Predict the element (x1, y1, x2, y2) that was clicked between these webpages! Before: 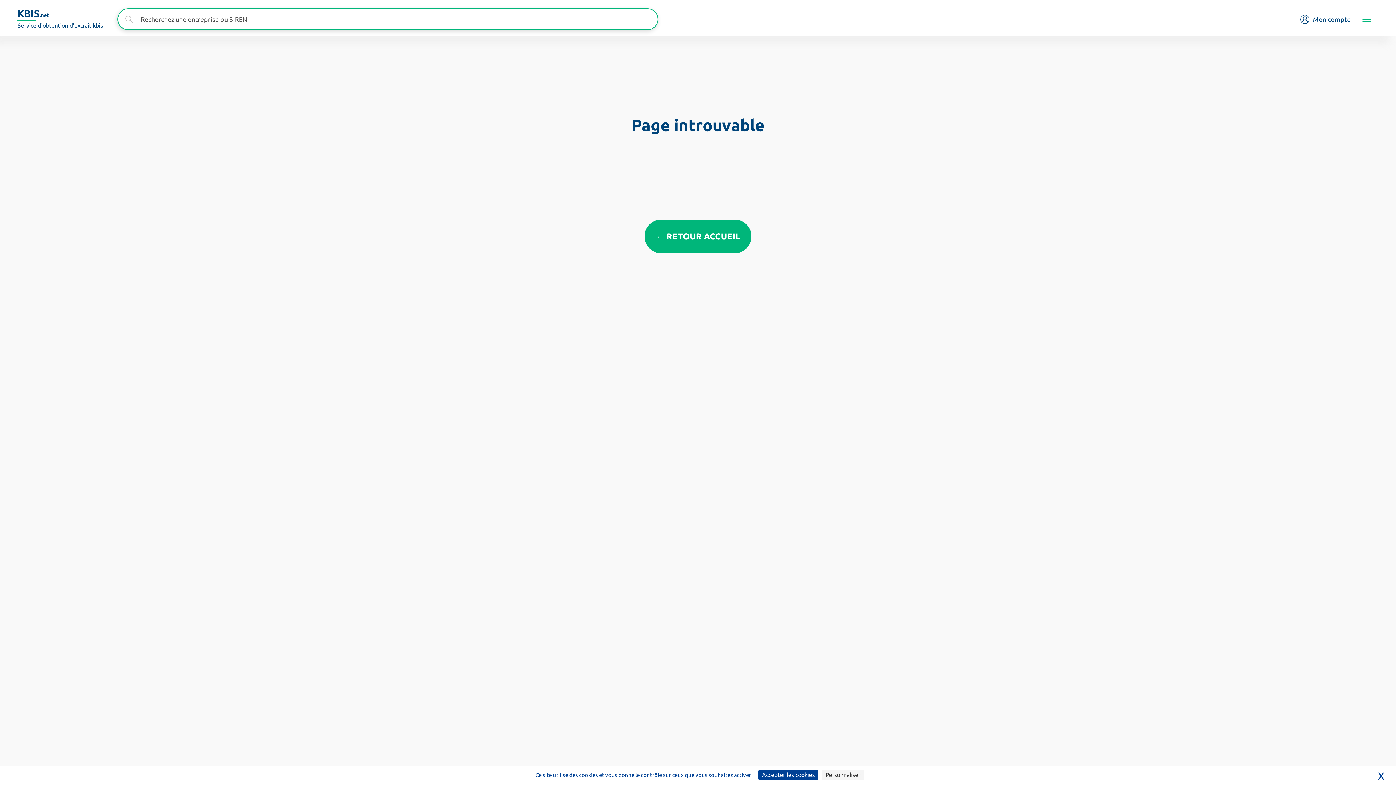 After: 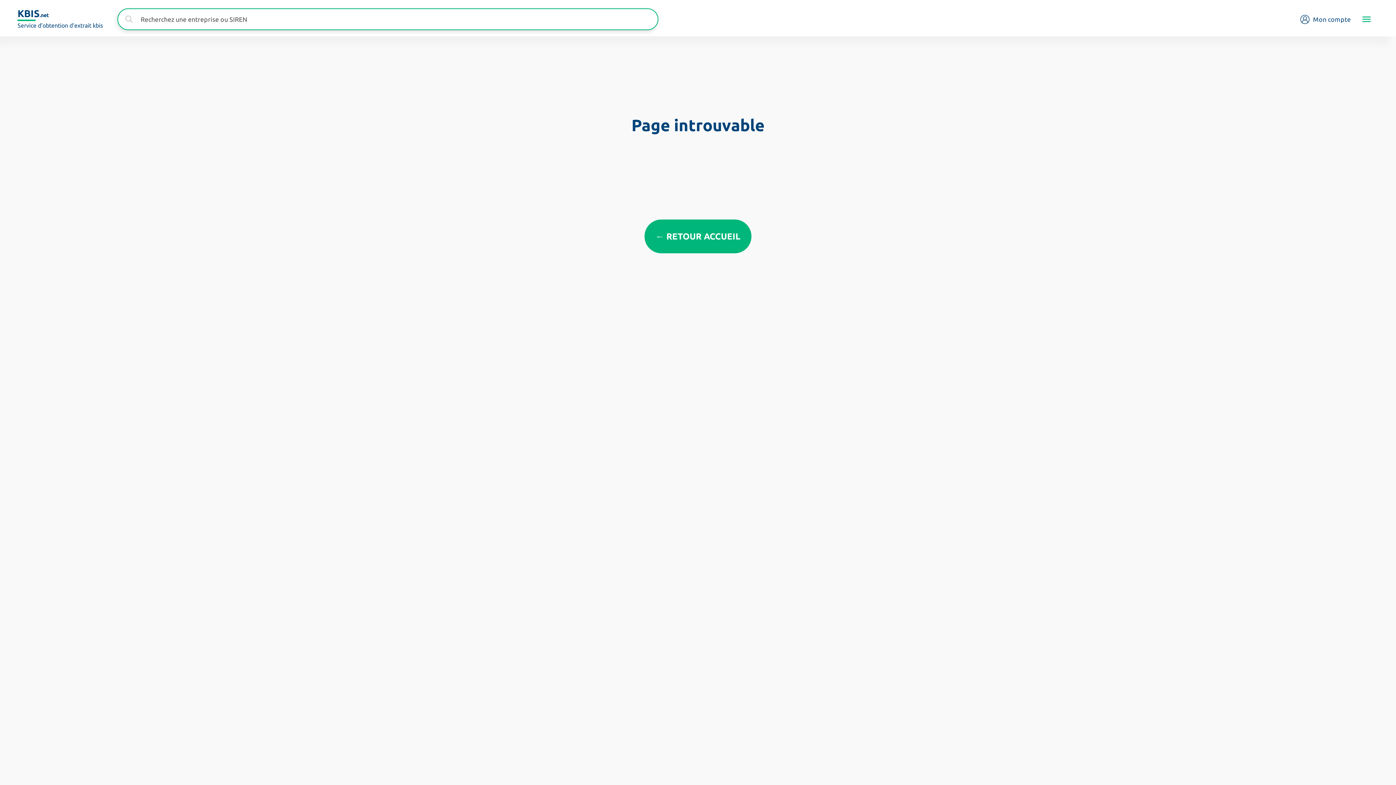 Action: bbox: (758, 770, 818, 780) label: Cookies : Accepter les cookies